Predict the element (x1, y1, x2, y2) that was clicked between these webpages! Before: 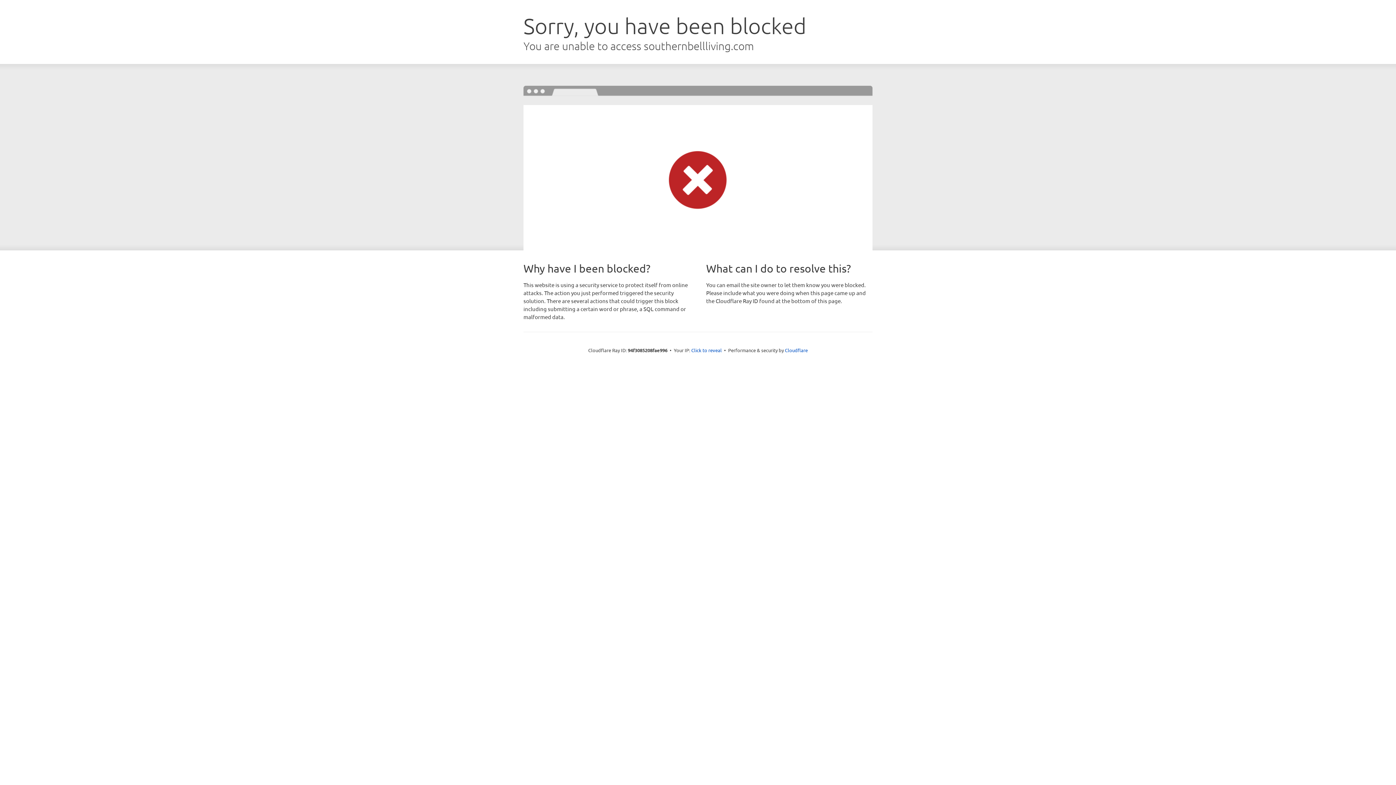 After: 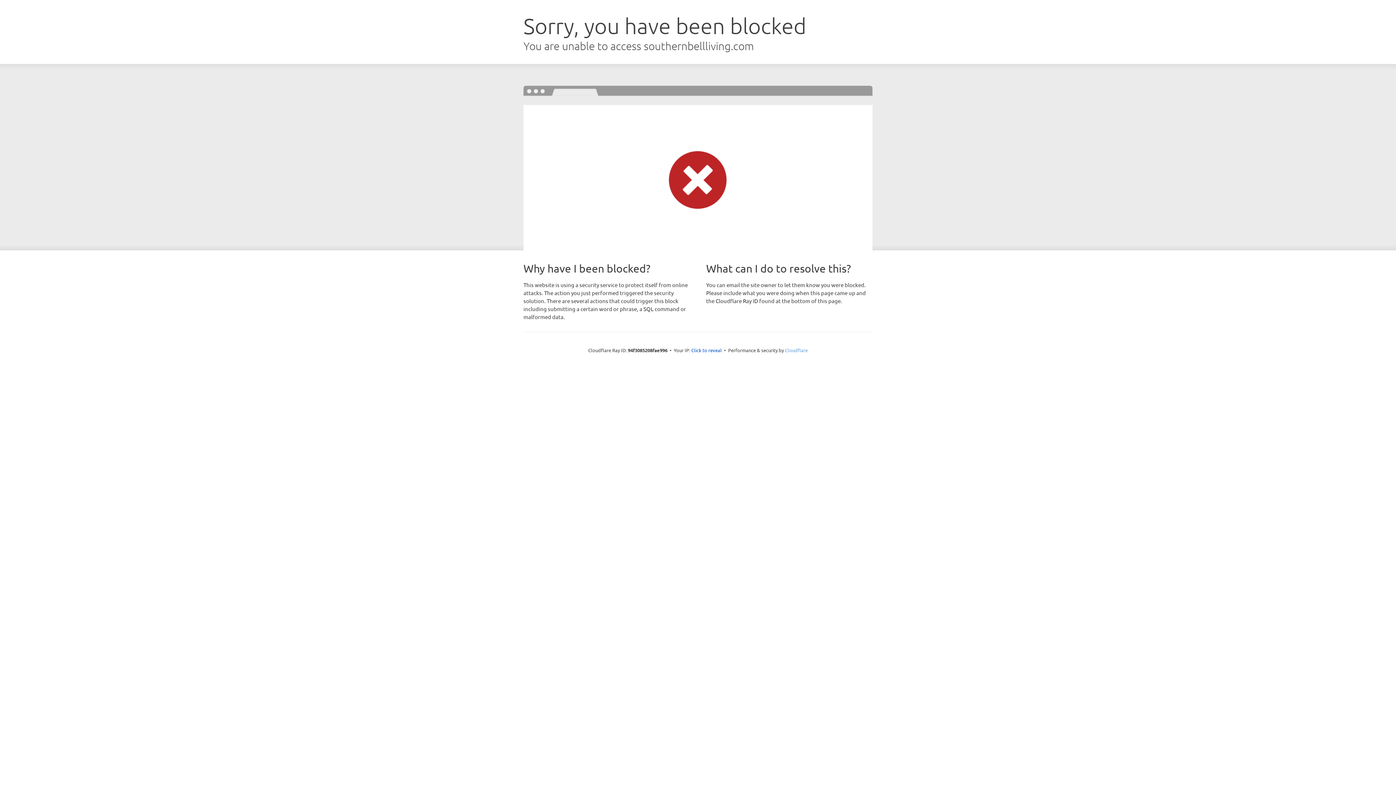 Action: label: Cloudflare bbox: (785, 347, 808, 353)